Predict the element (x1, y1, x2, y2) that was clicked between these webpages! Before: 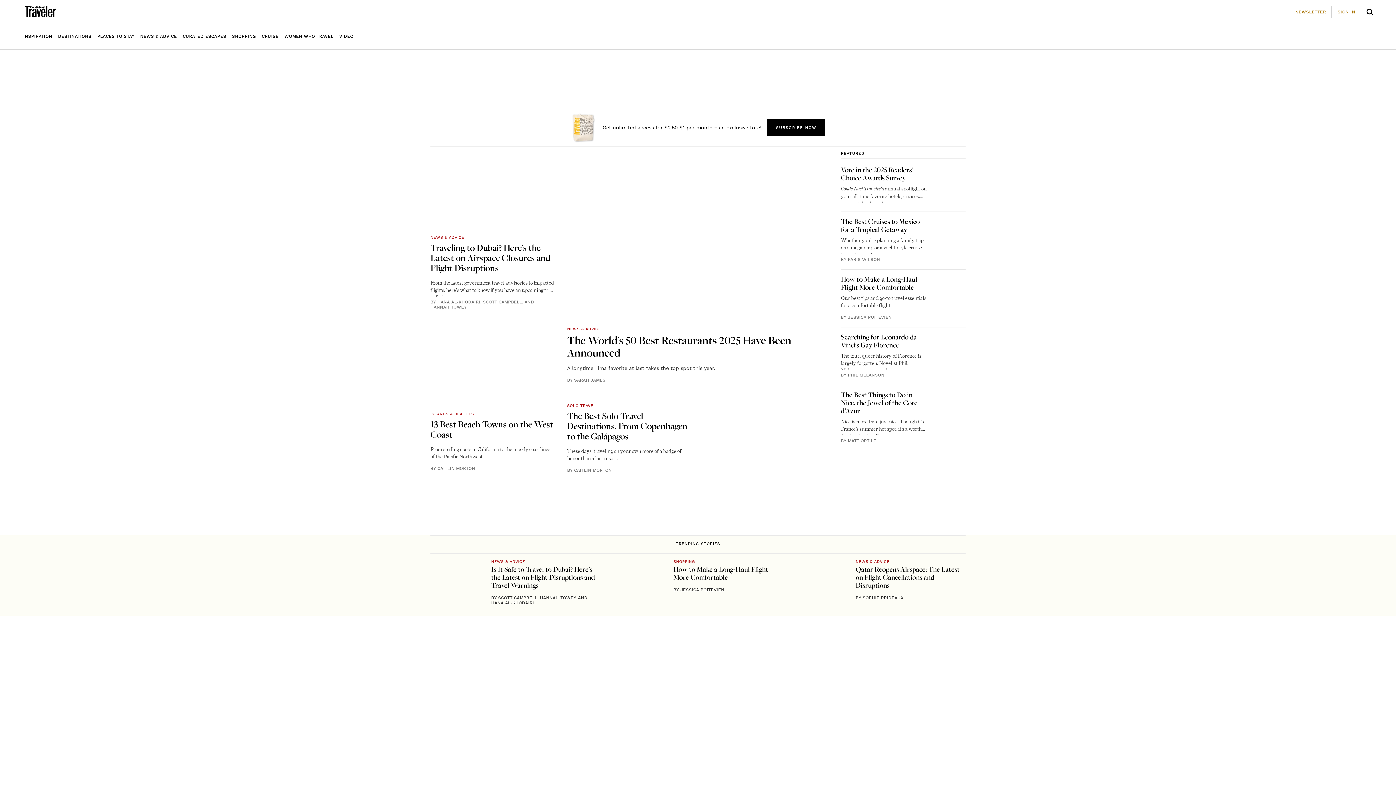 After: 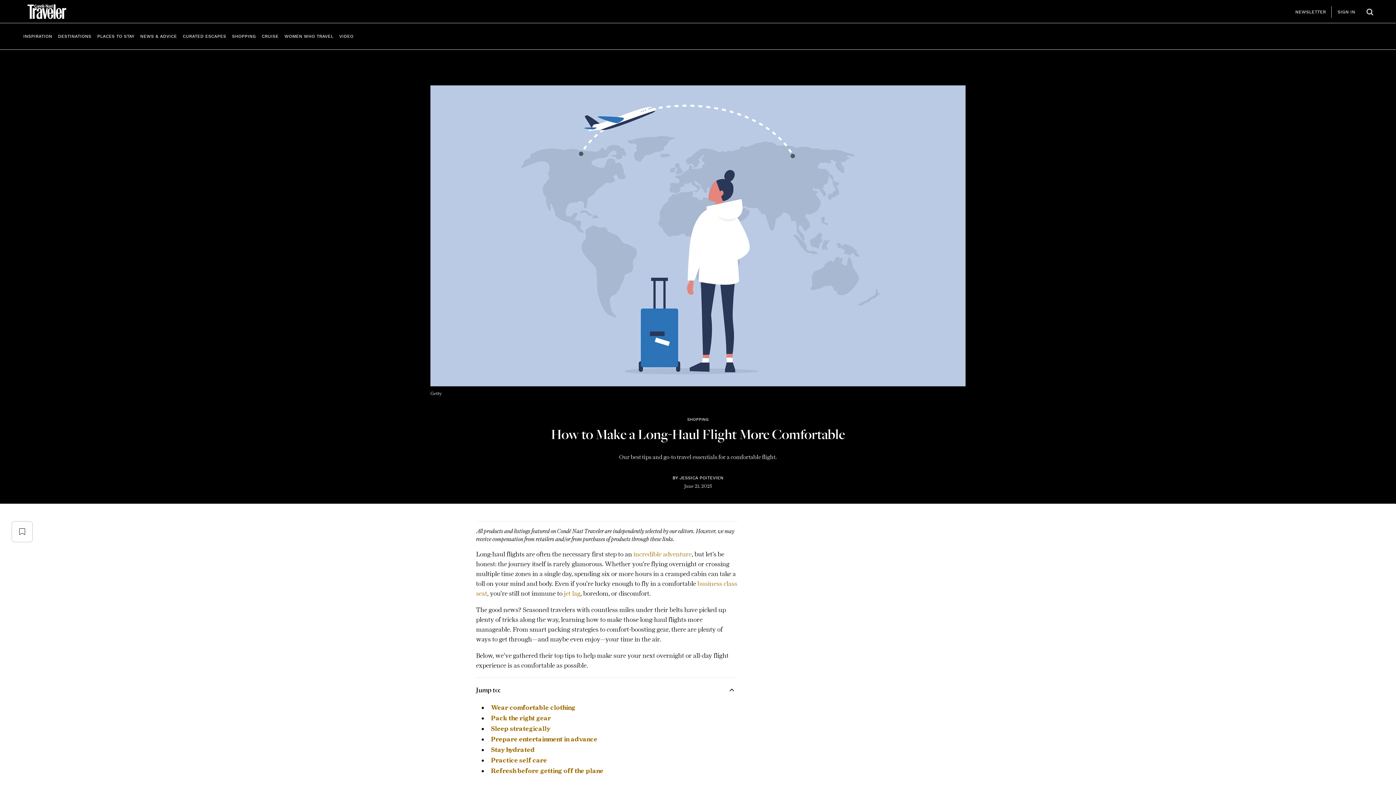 Action: bbox: (612, 560, 661, 609)